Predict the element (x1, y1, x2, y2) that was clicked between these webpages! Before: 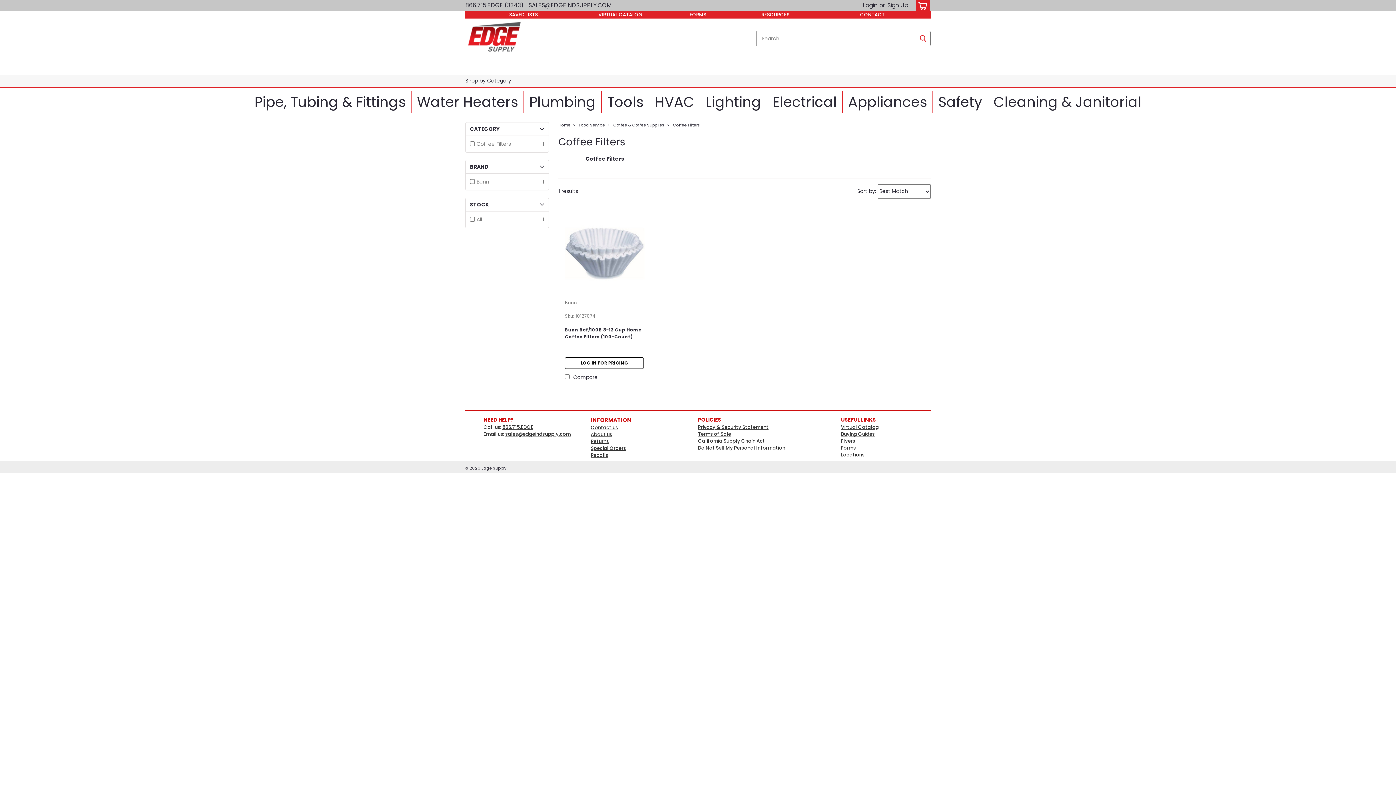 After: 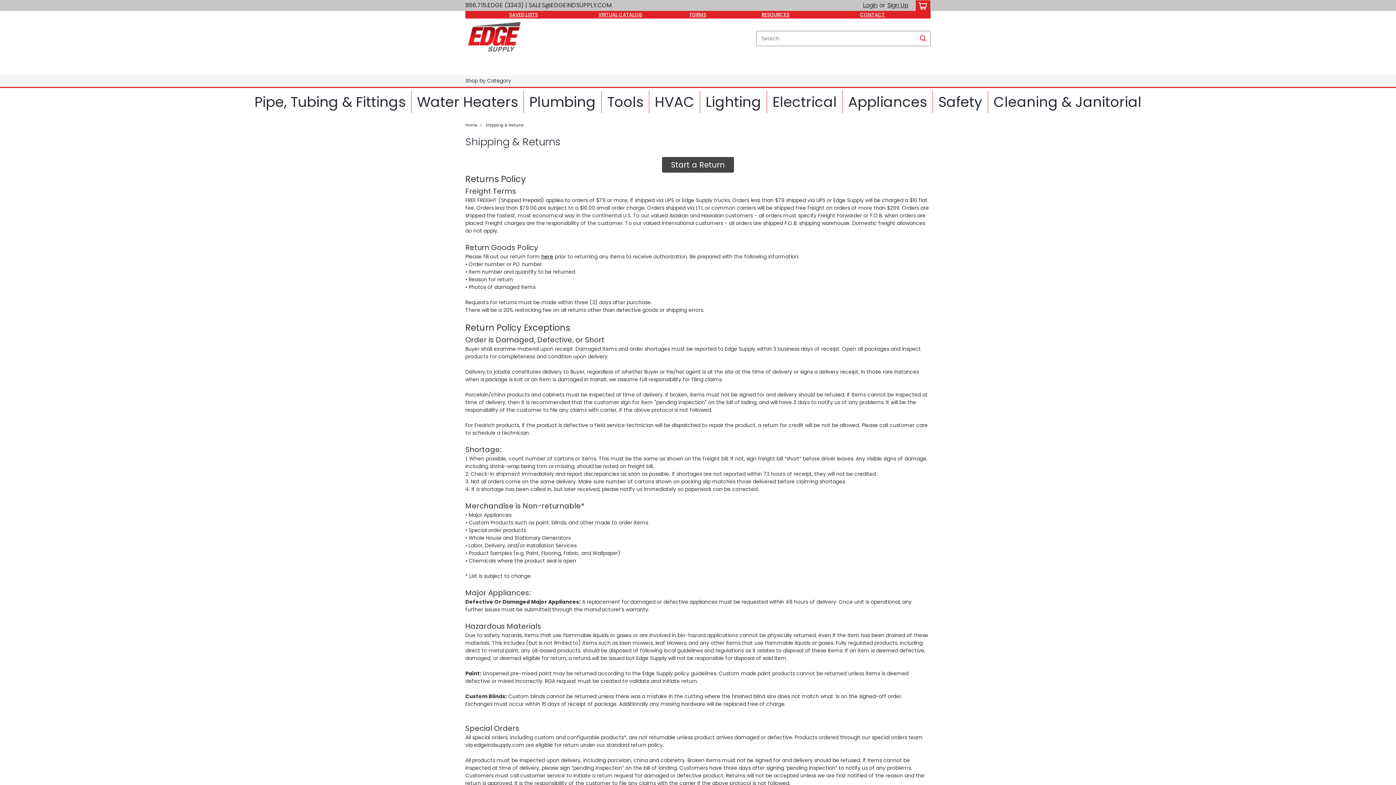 Action: label: Returns bbox: (590, 438, 609, 445)